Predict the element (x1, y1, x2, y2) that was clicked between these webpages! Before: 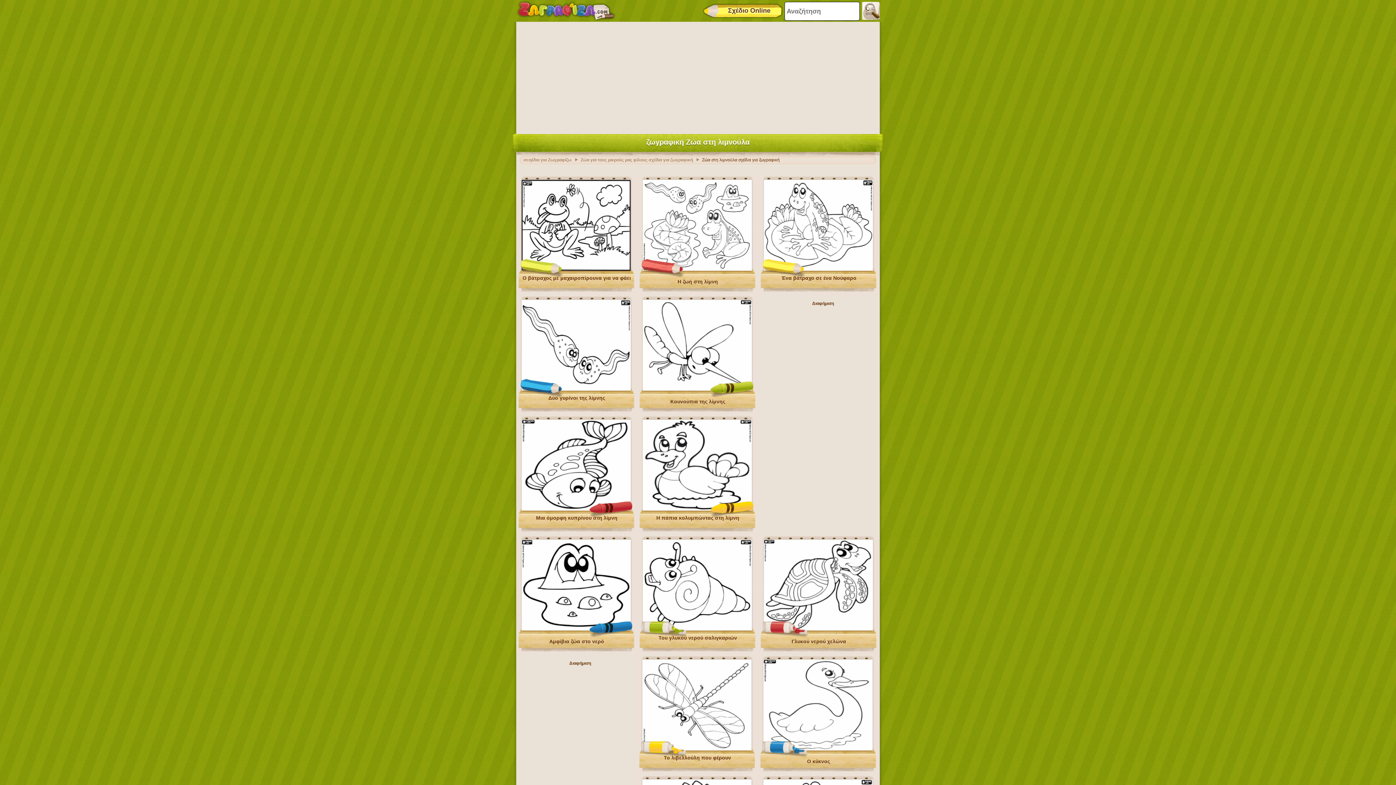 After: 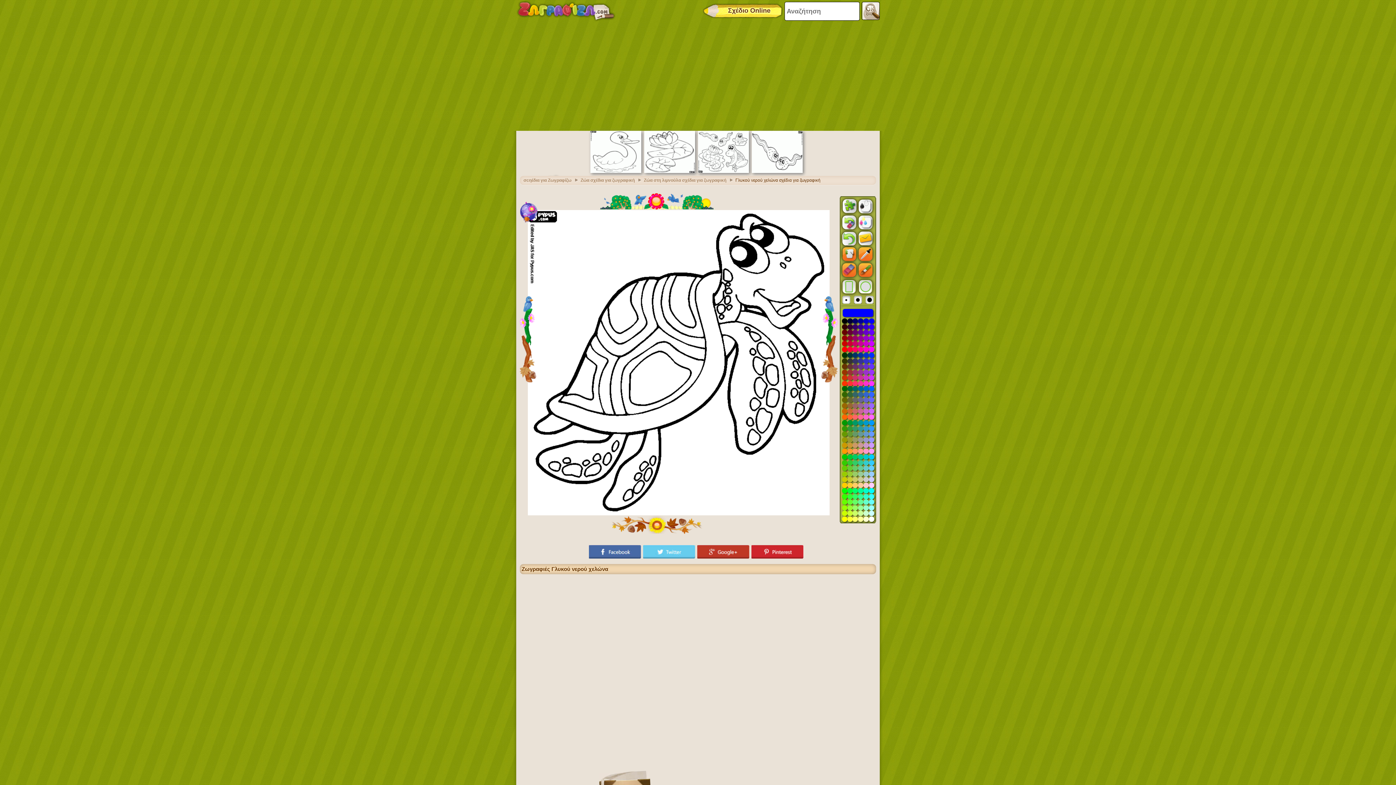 Action: bbox: (760, 638, 877, 644) label: Γλυκού νερού χελώνα